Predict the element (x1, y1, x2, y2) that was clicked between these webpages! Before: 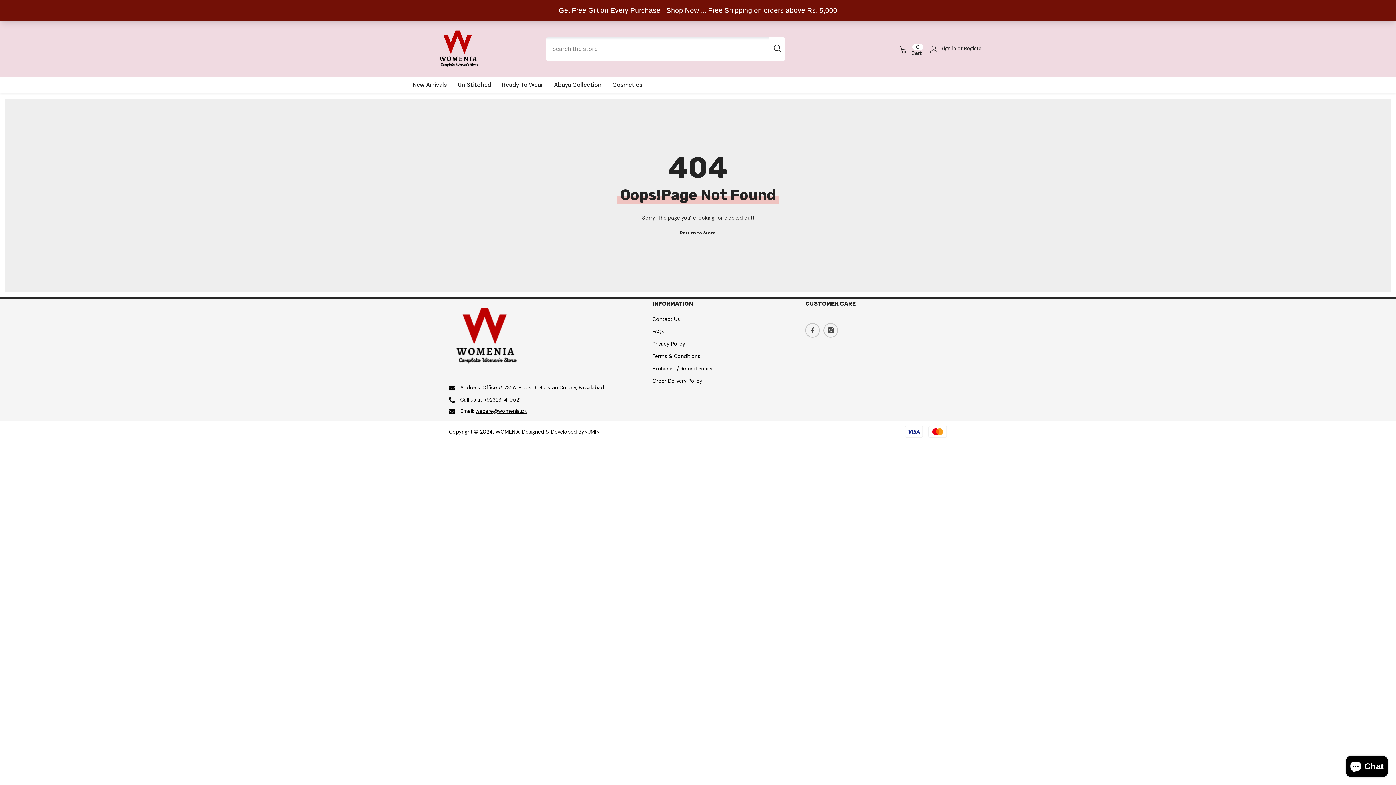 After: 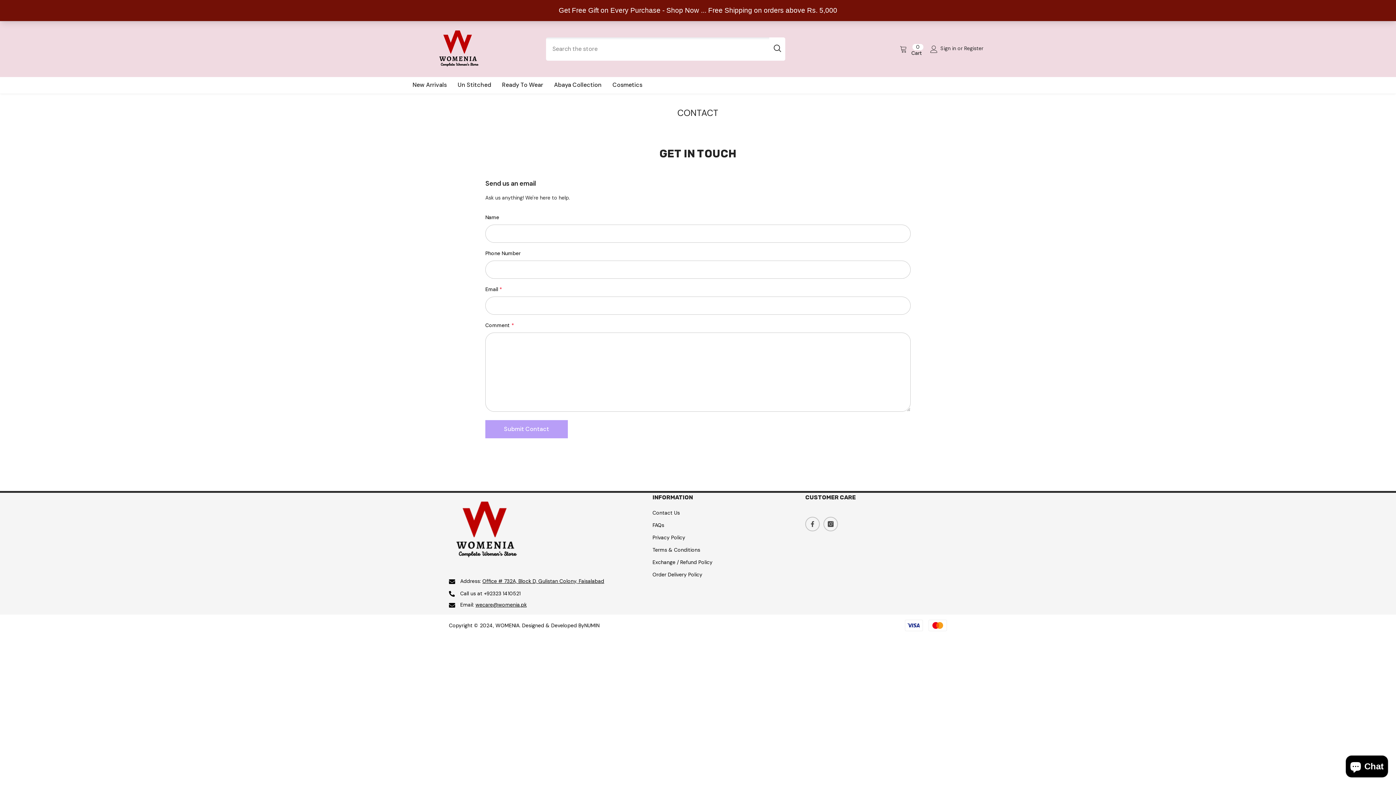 Action: bbox: (652, 313, 680, 325) label: Contact Us